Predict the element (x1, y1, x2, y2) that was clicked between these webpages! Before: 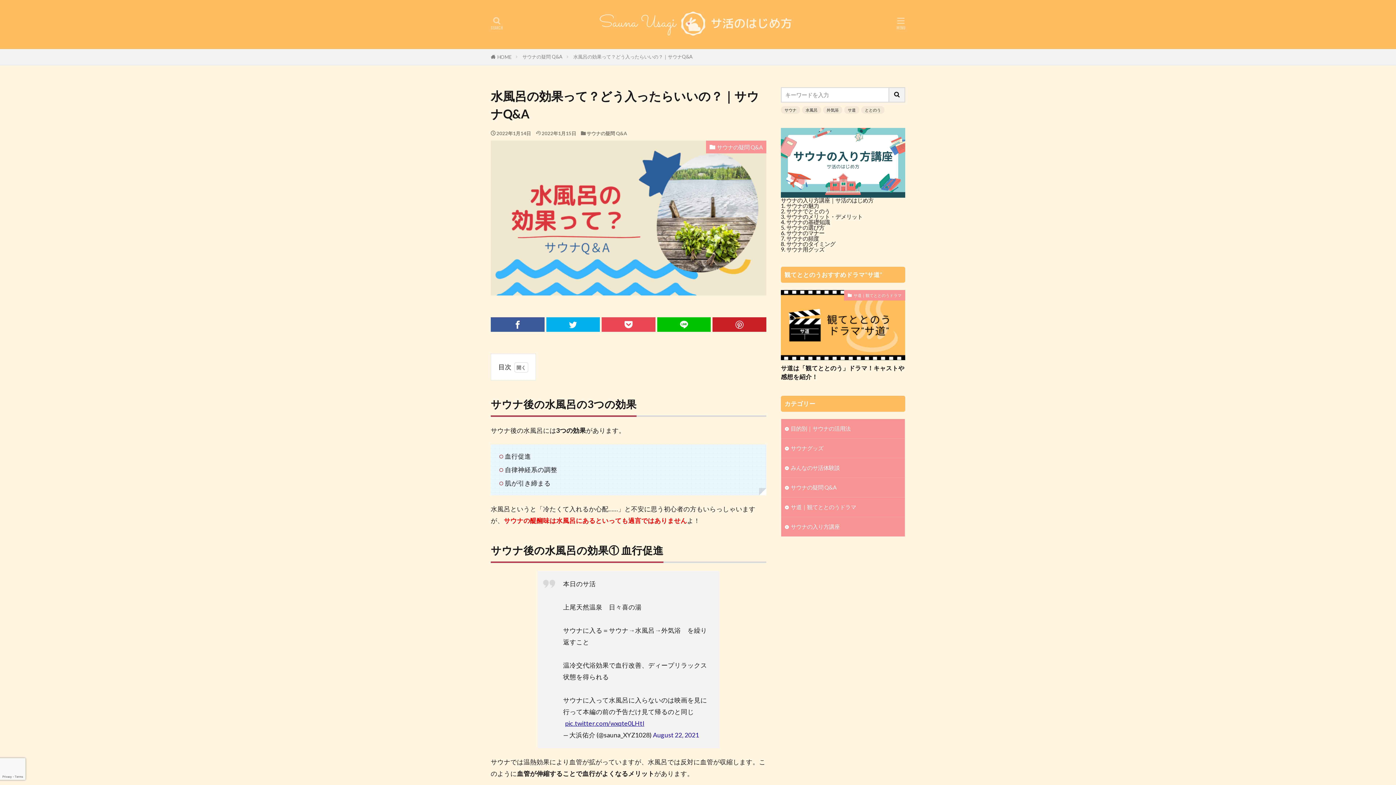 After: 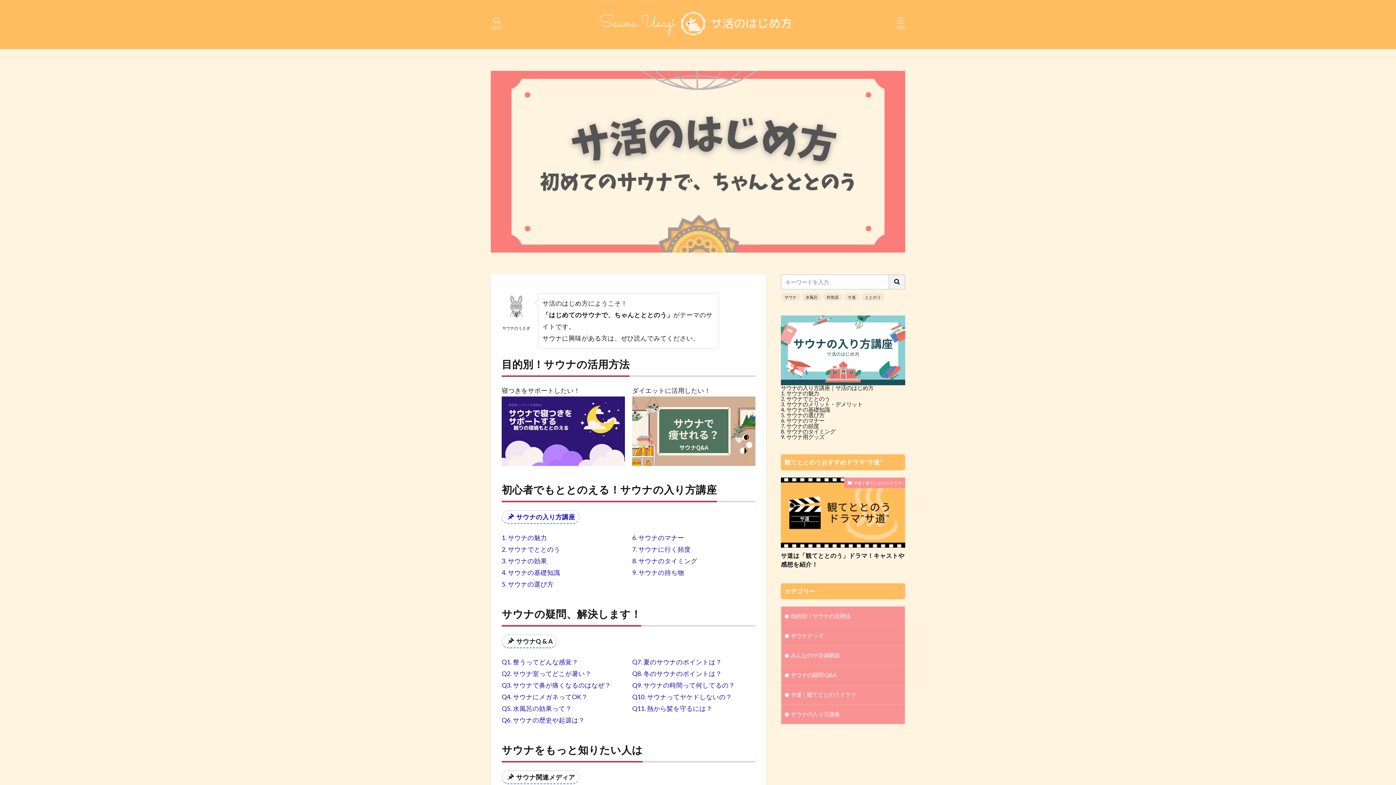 Action: bbox: (596, 10, 800, 36)